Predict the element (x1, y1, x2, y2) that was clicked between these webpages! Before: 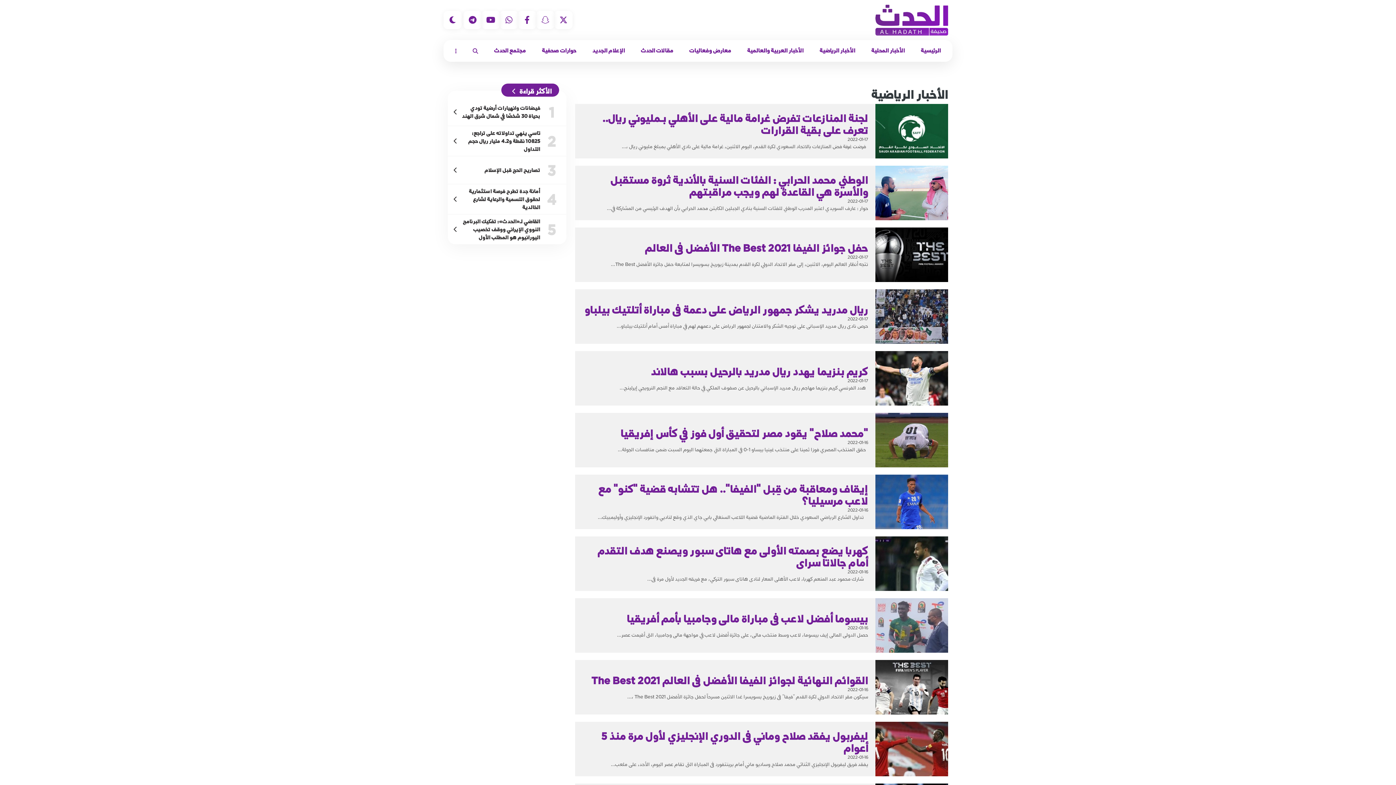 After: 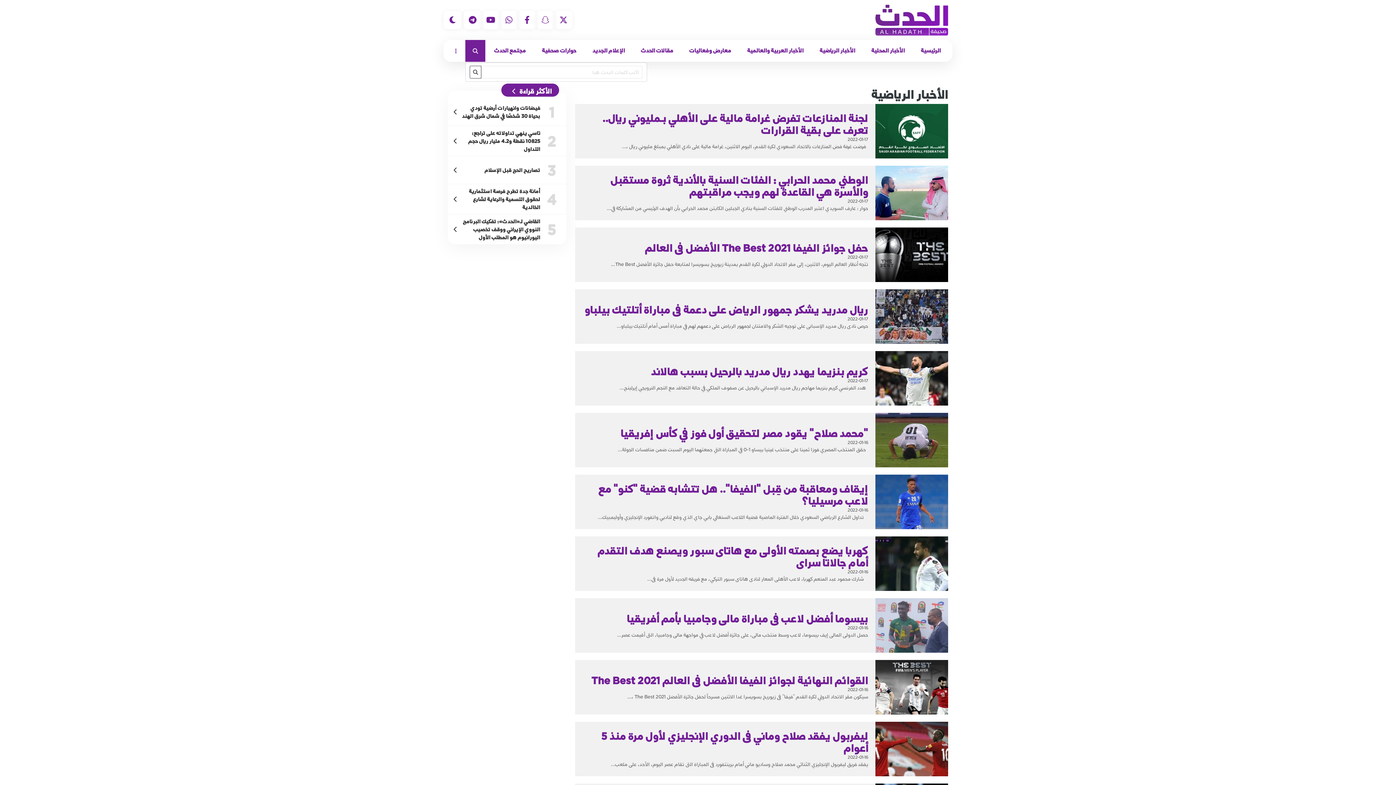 Action: bbox: (465, 40, 485, 61)